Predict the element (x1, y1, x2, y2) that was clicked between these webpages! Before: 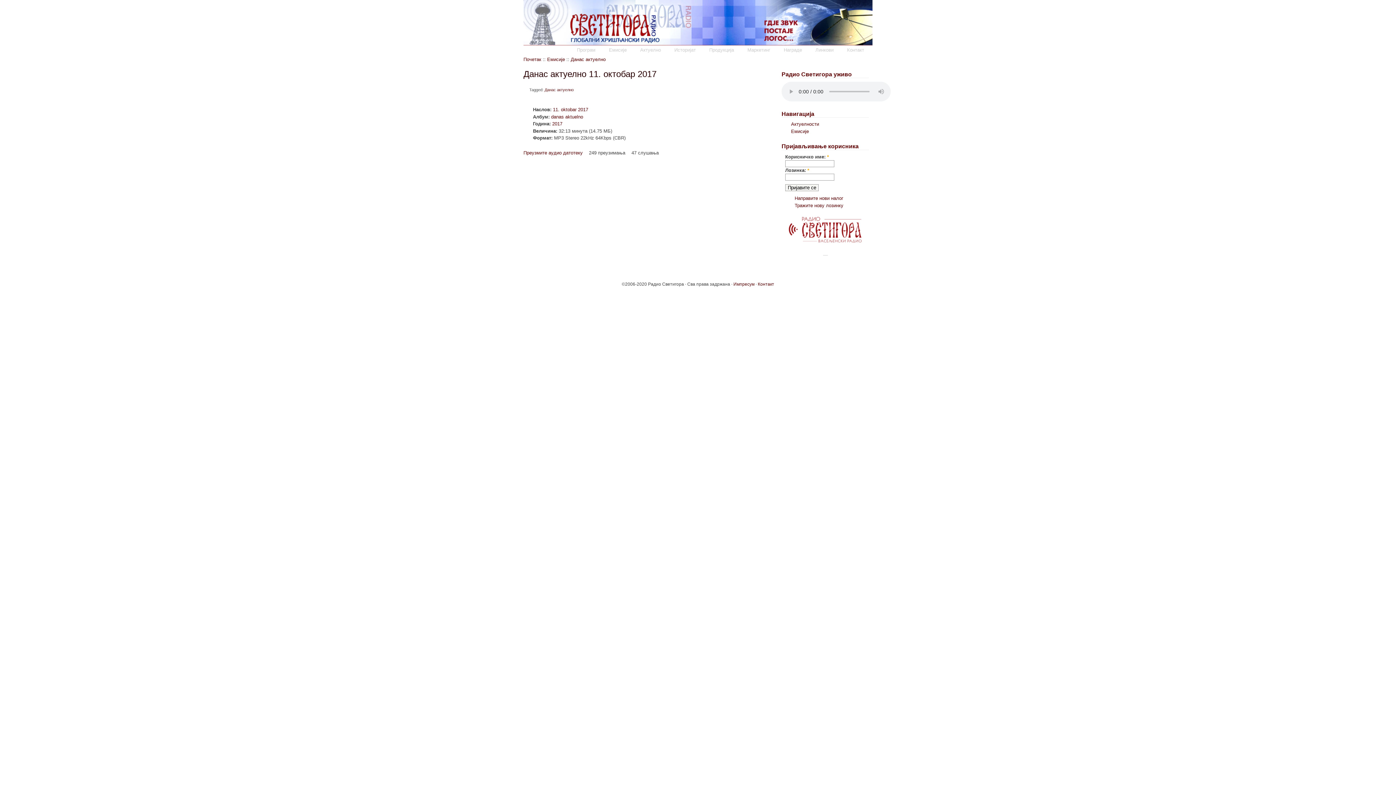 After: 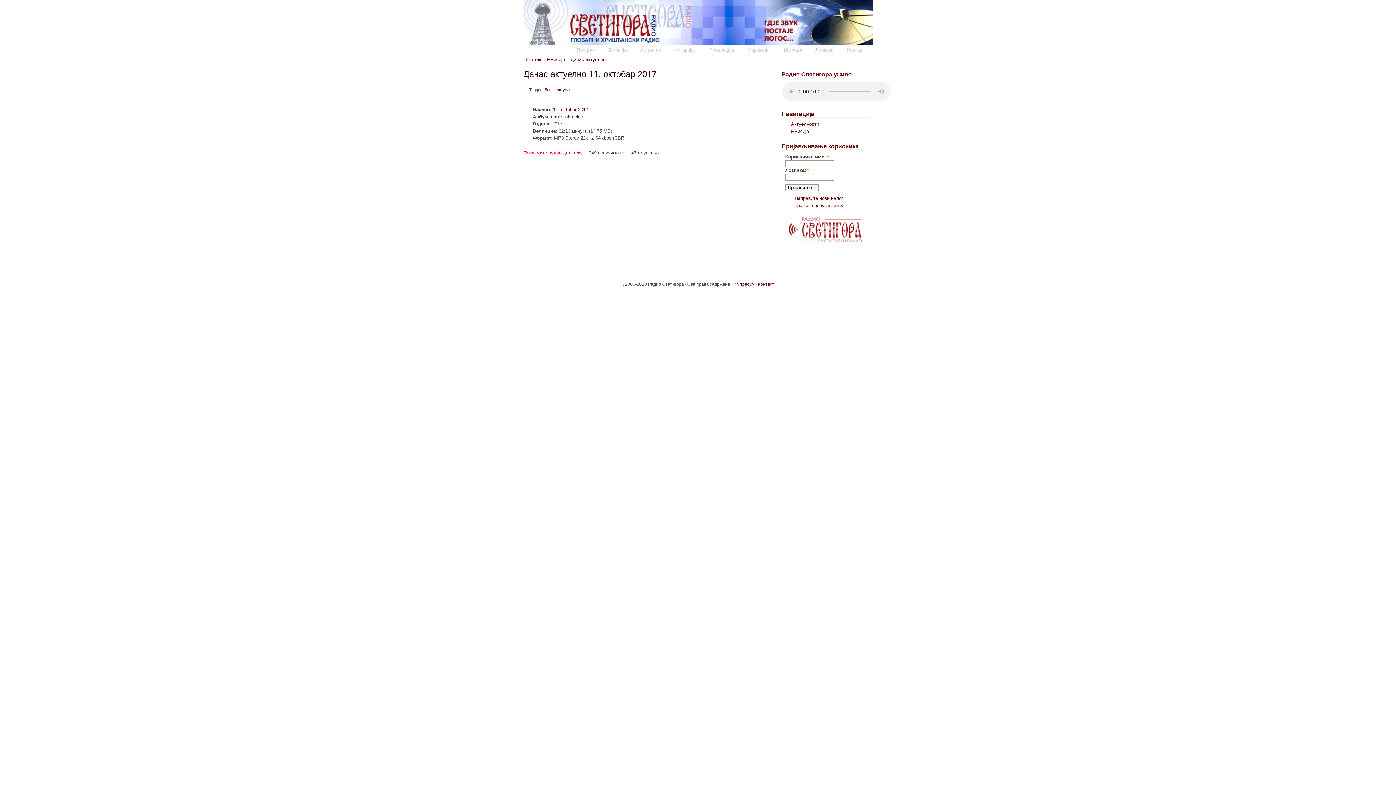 Action: bbox: (523, 150, 582, 155) label: Преузмите аудио датотеку